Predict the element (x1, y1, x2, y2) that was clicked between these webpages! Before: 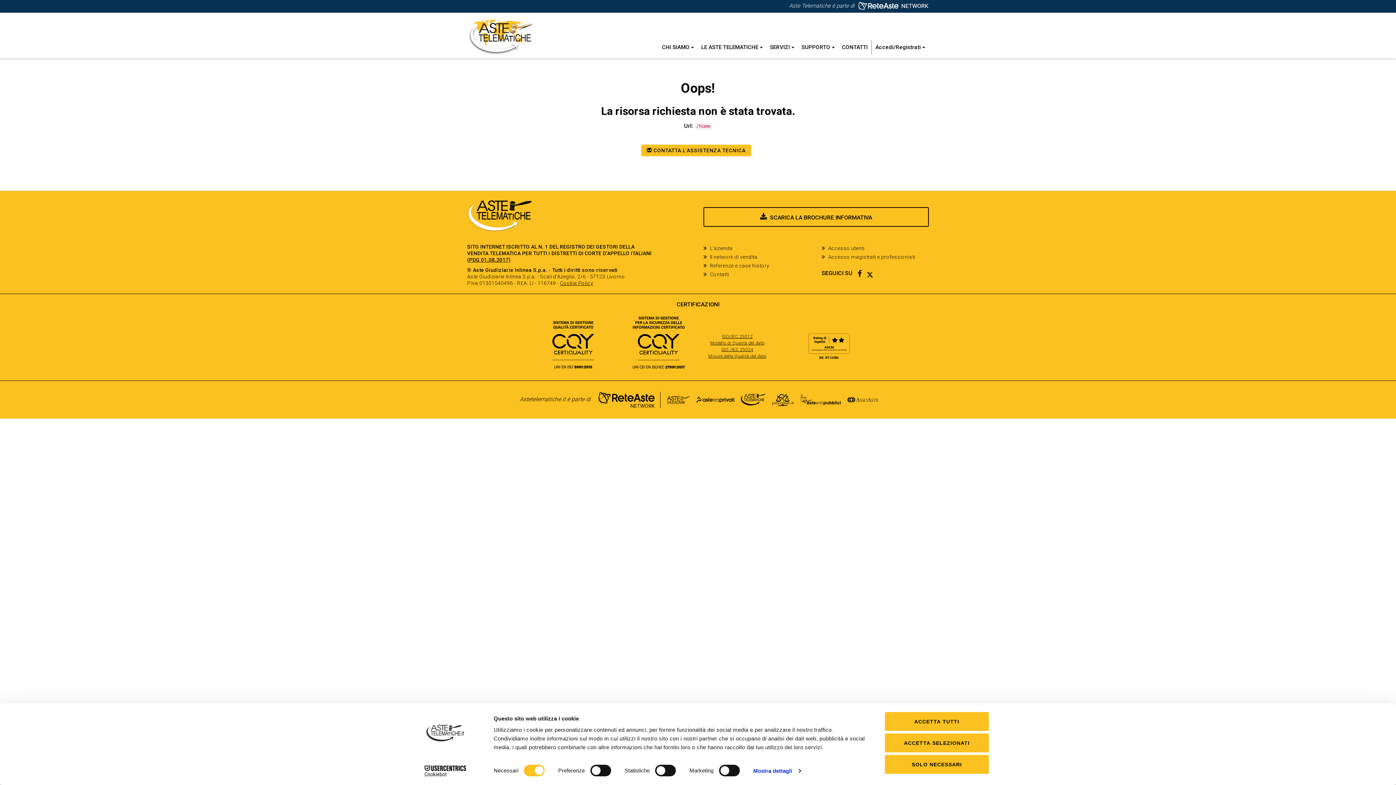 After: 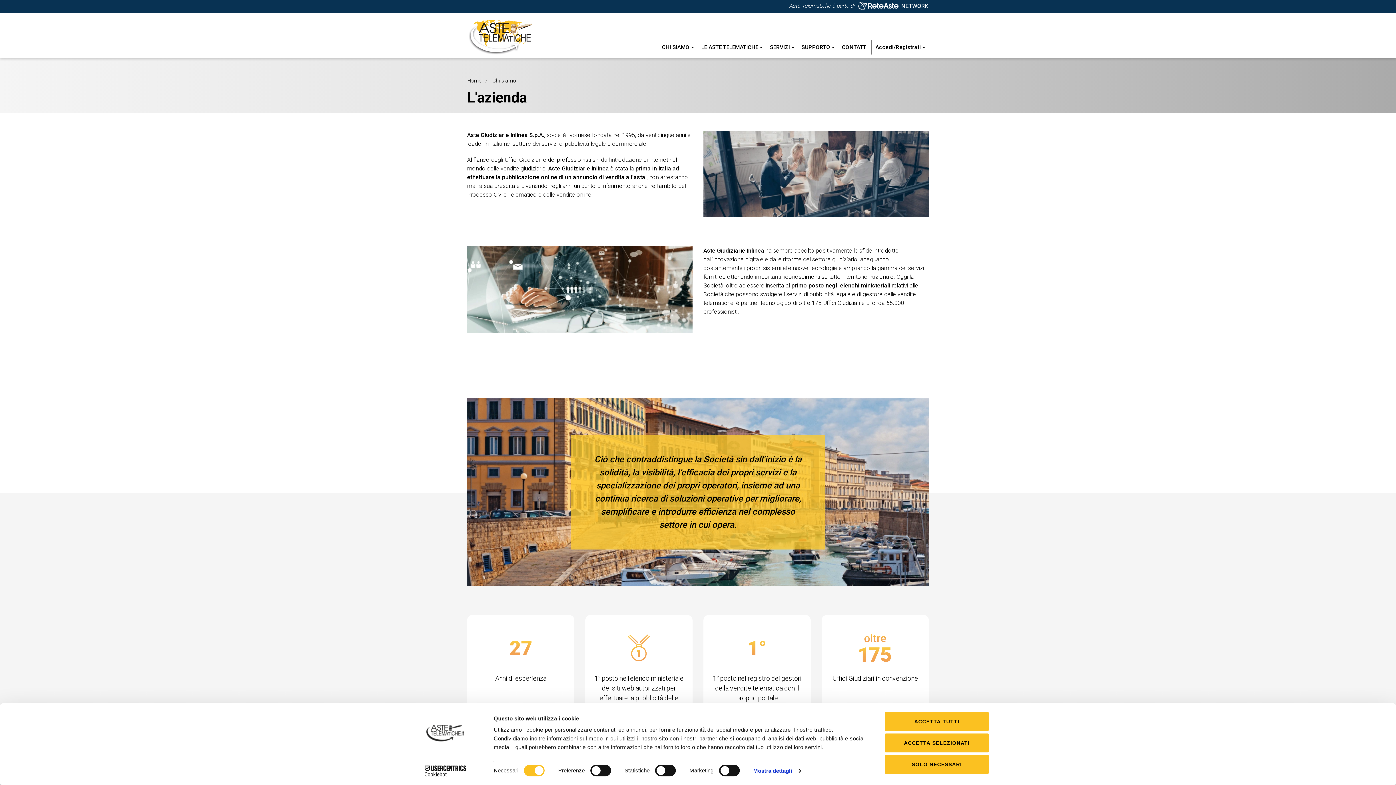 Action: bbox: (710, 243, 733, 252) label: L'azienda